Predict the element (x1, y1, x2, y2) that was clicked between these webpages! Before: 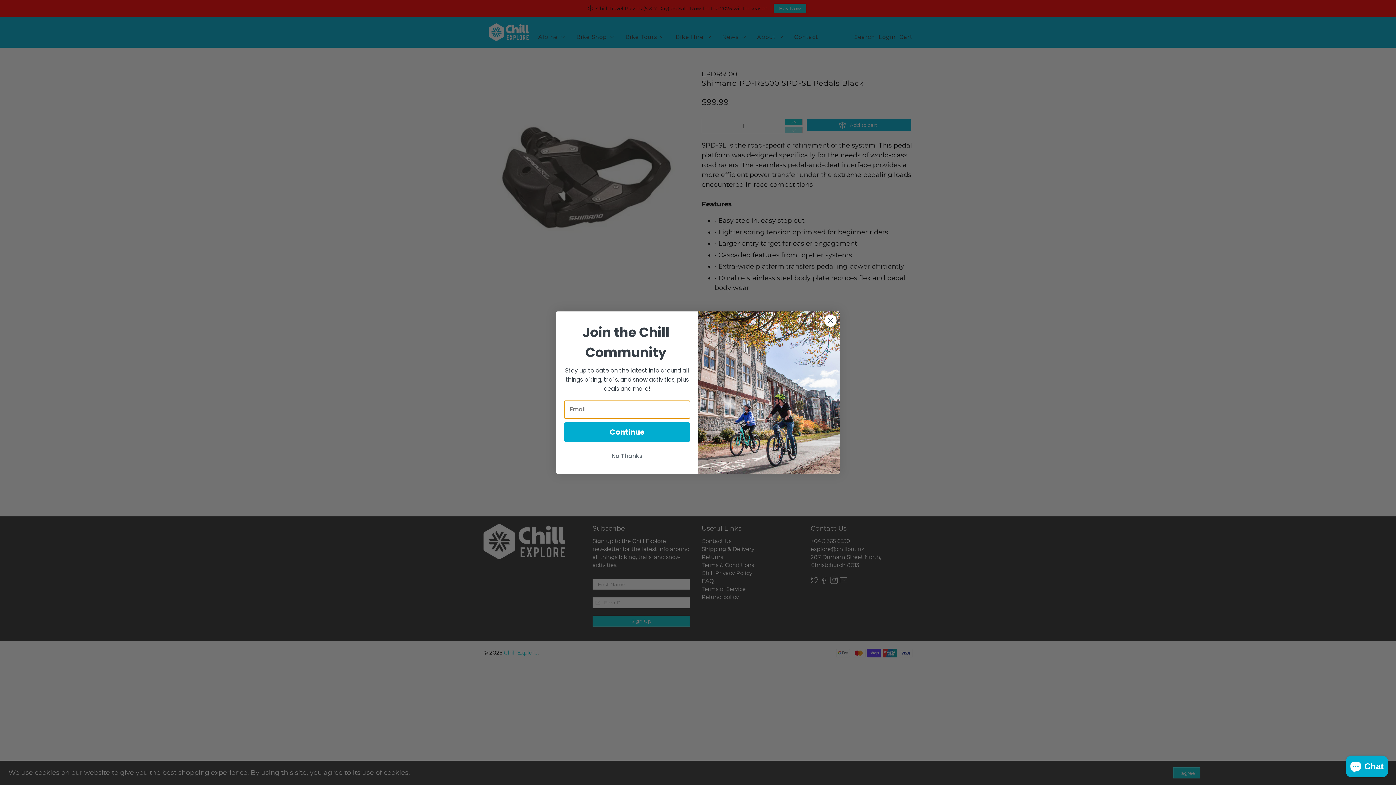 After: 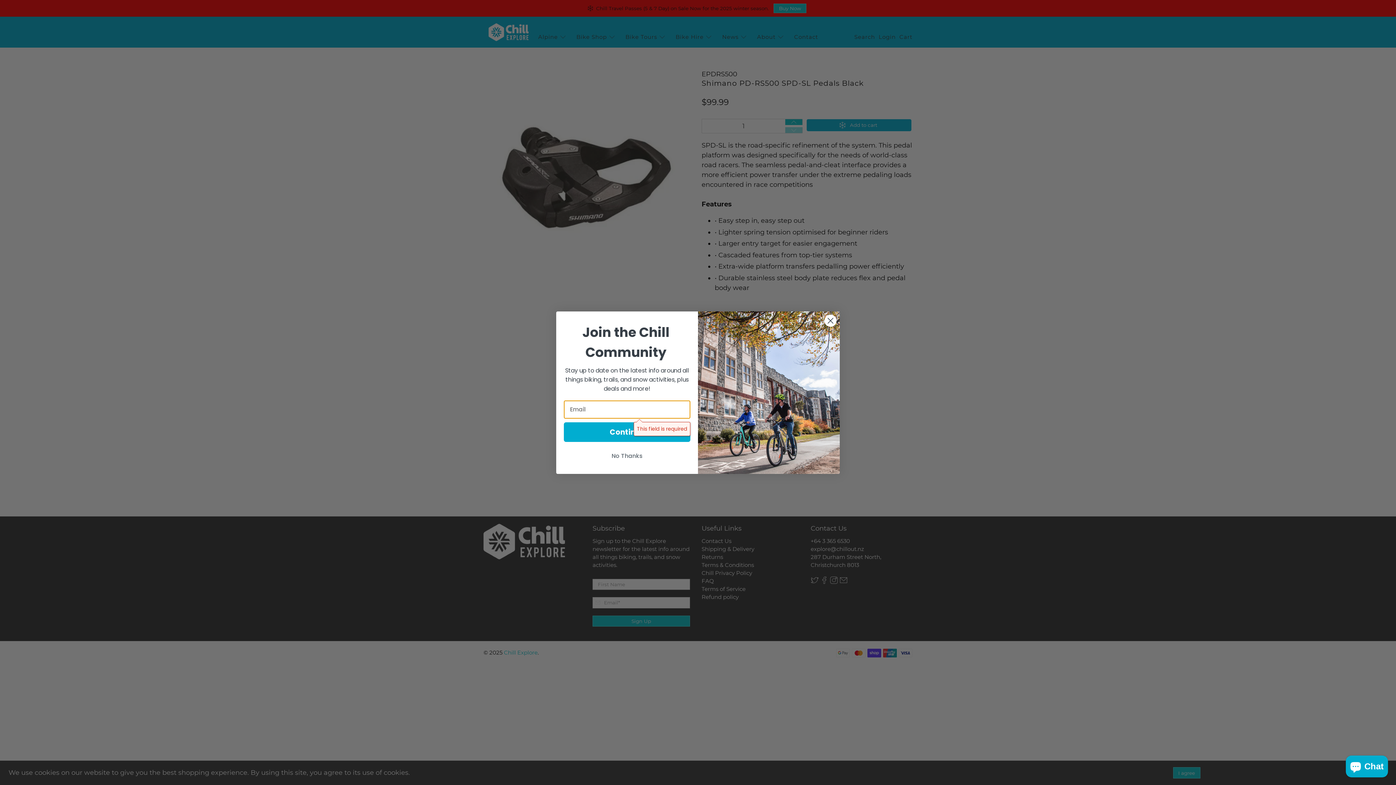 Action: label: Continue bbox: (564, 422, 690, 442)